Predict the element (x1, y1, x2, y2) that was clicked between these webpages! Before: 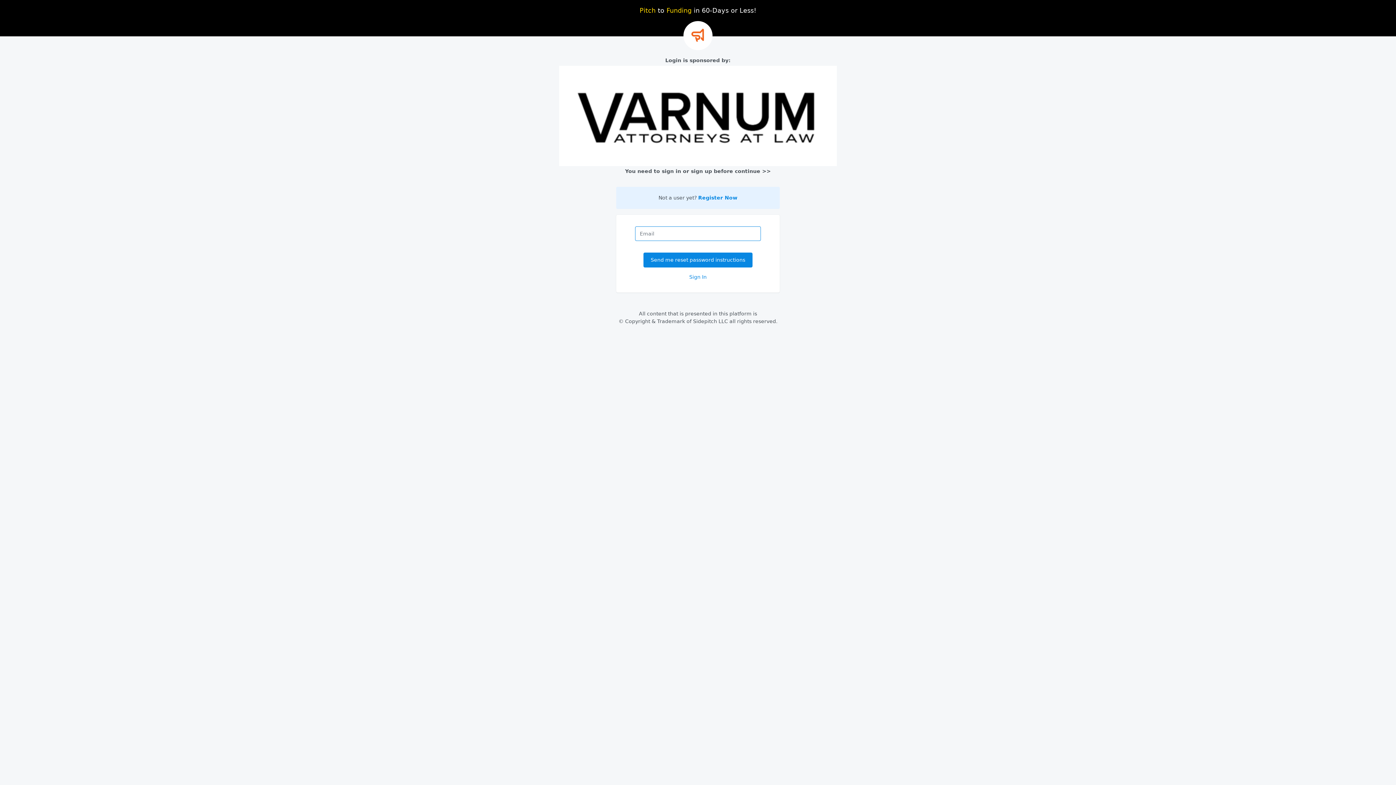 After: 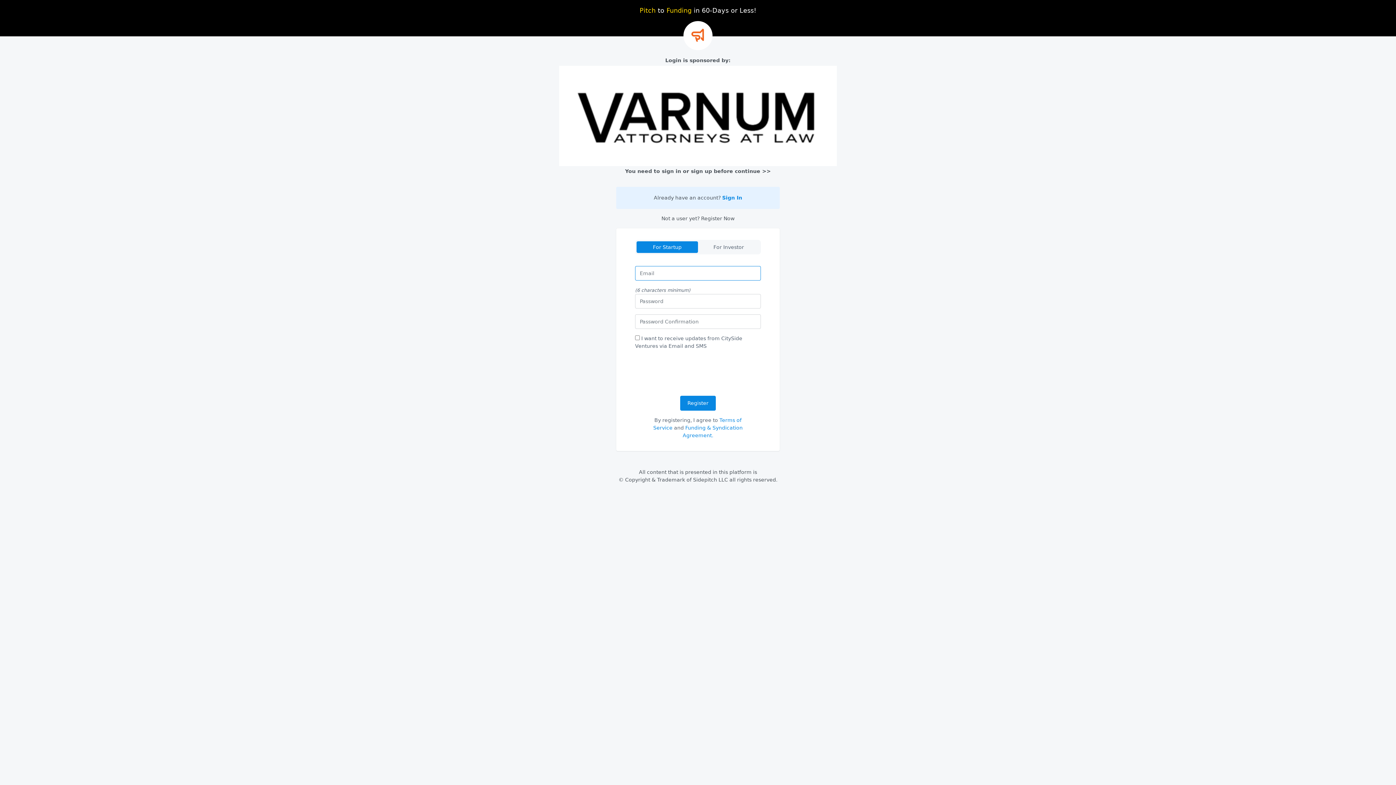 Action: label: Register Now bbox: (698, 195, 737, 200)